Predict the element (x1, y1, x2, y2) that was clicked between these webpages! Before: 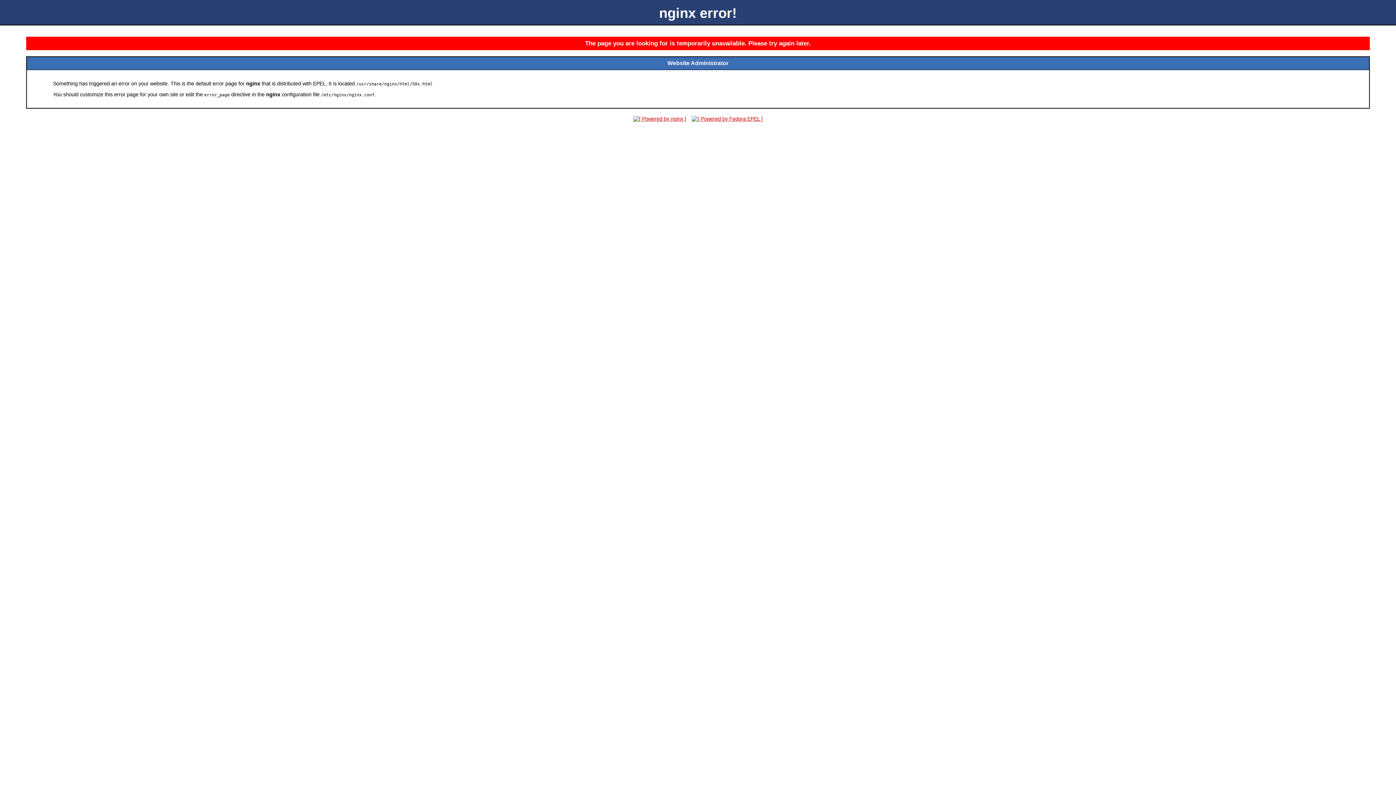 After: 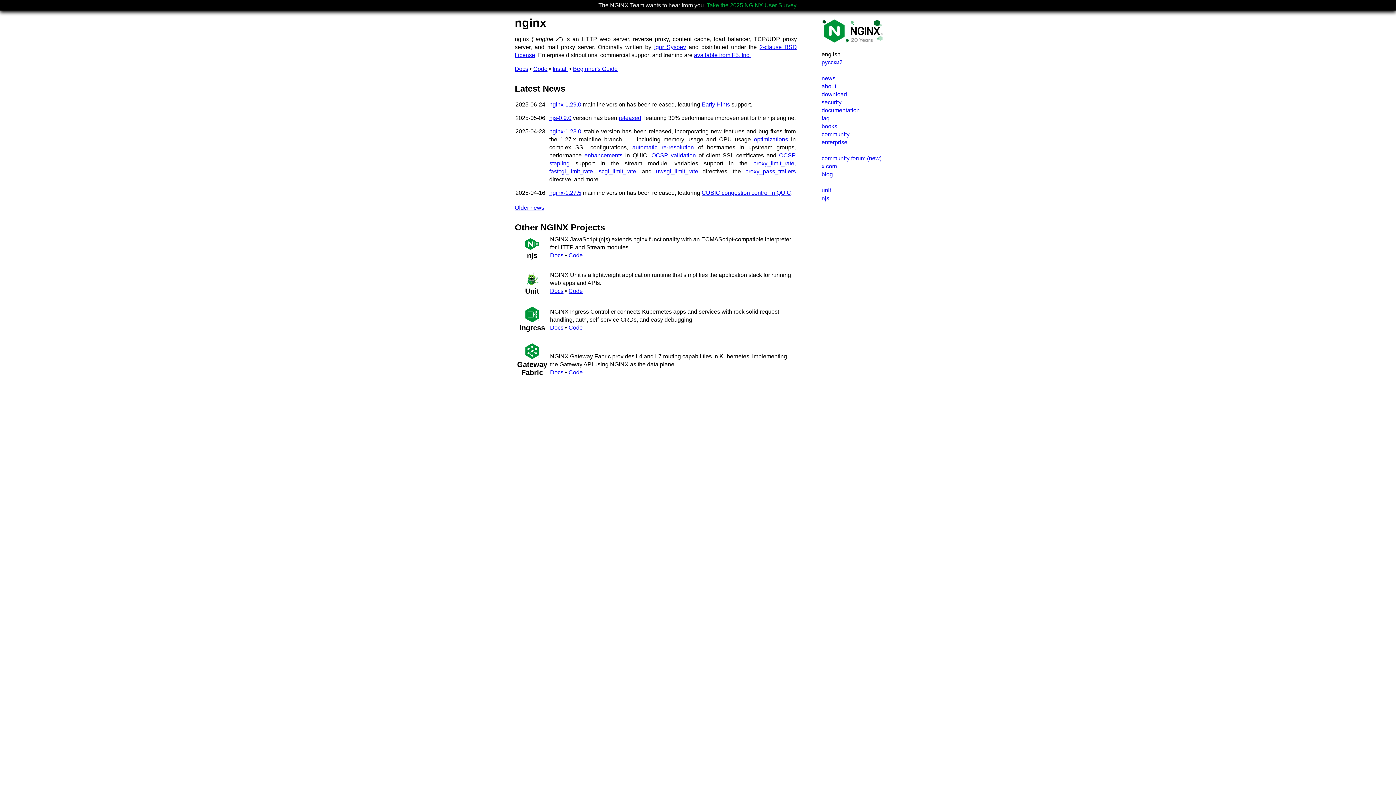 Action: bbox: (631, 116, 688, 121)